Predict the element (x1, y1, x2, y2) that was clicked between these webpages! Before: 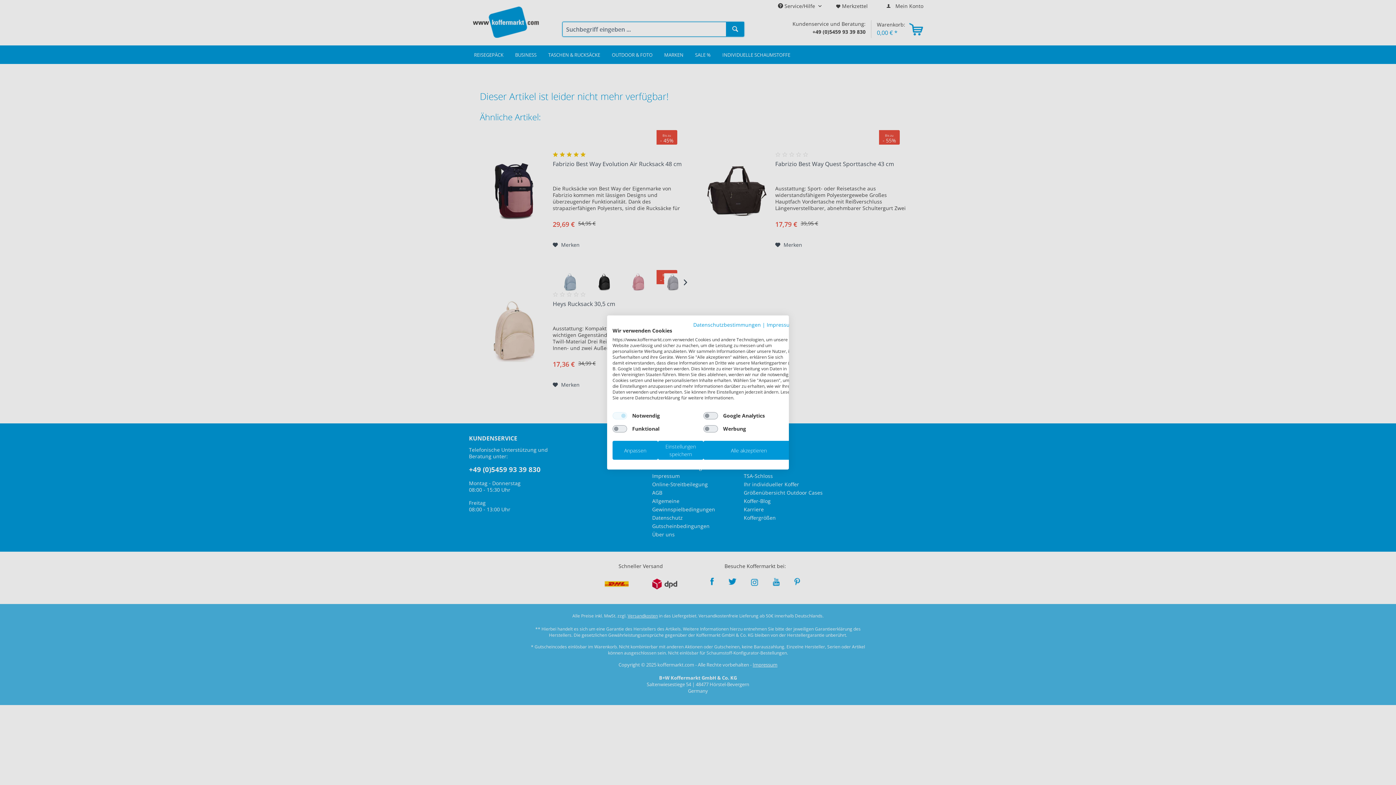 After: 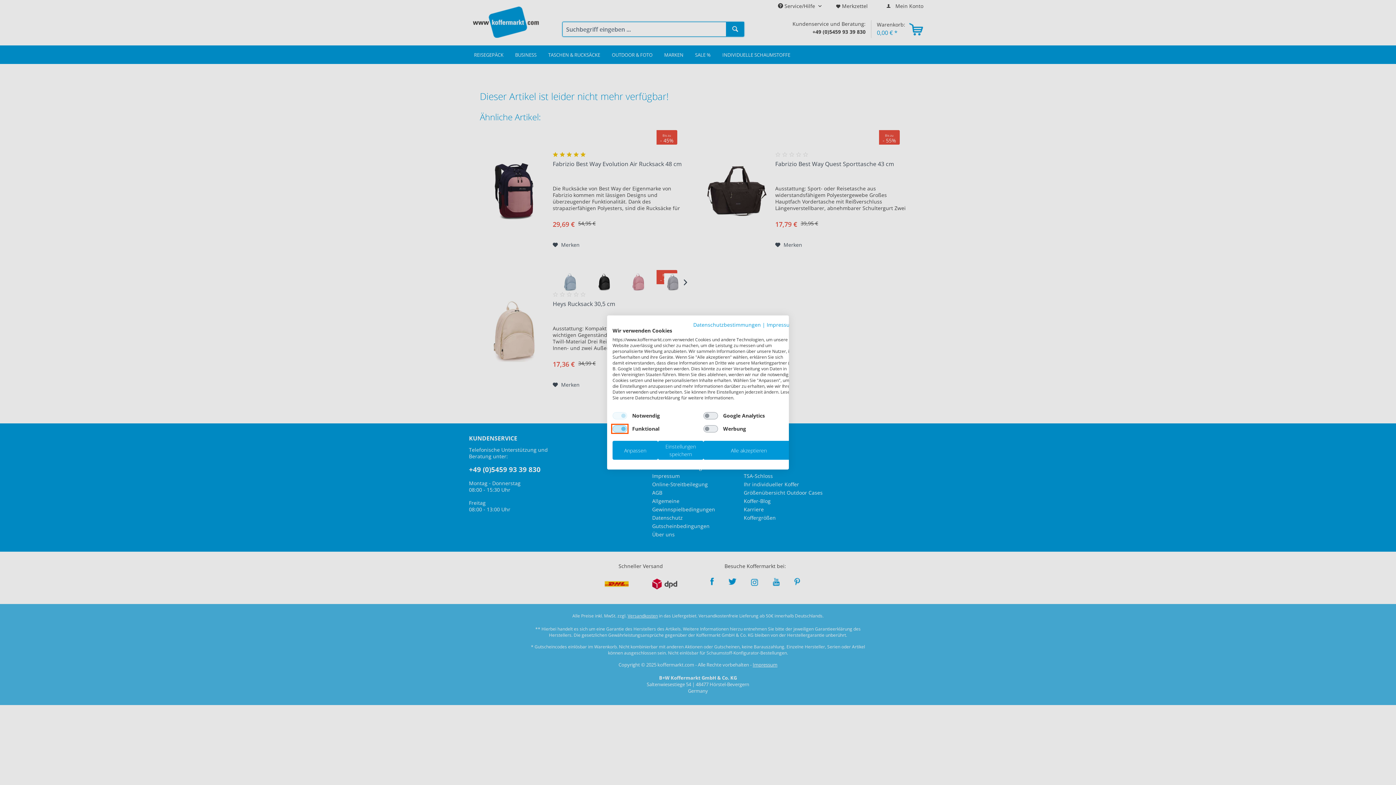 Action: bbox: (612, 425, 627, 432) label: Funktional